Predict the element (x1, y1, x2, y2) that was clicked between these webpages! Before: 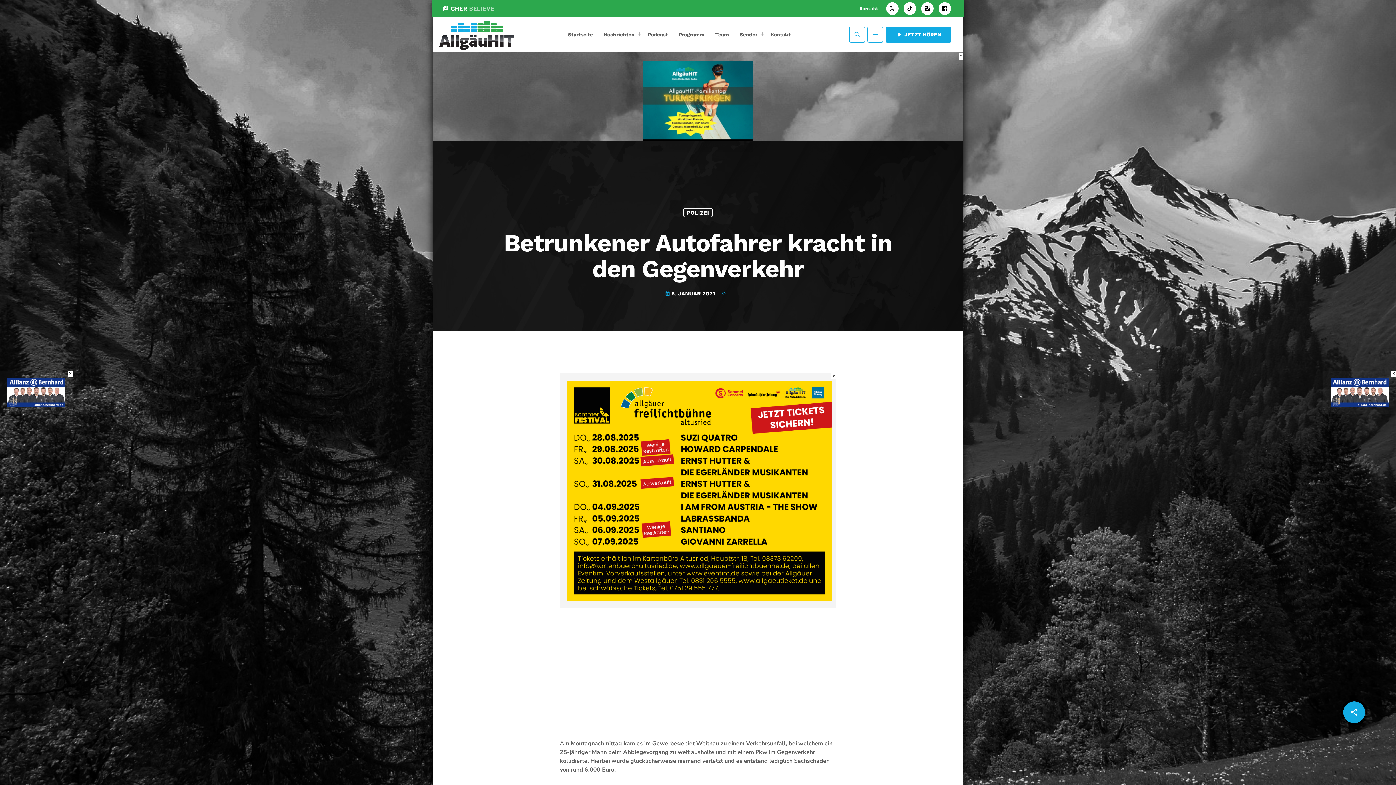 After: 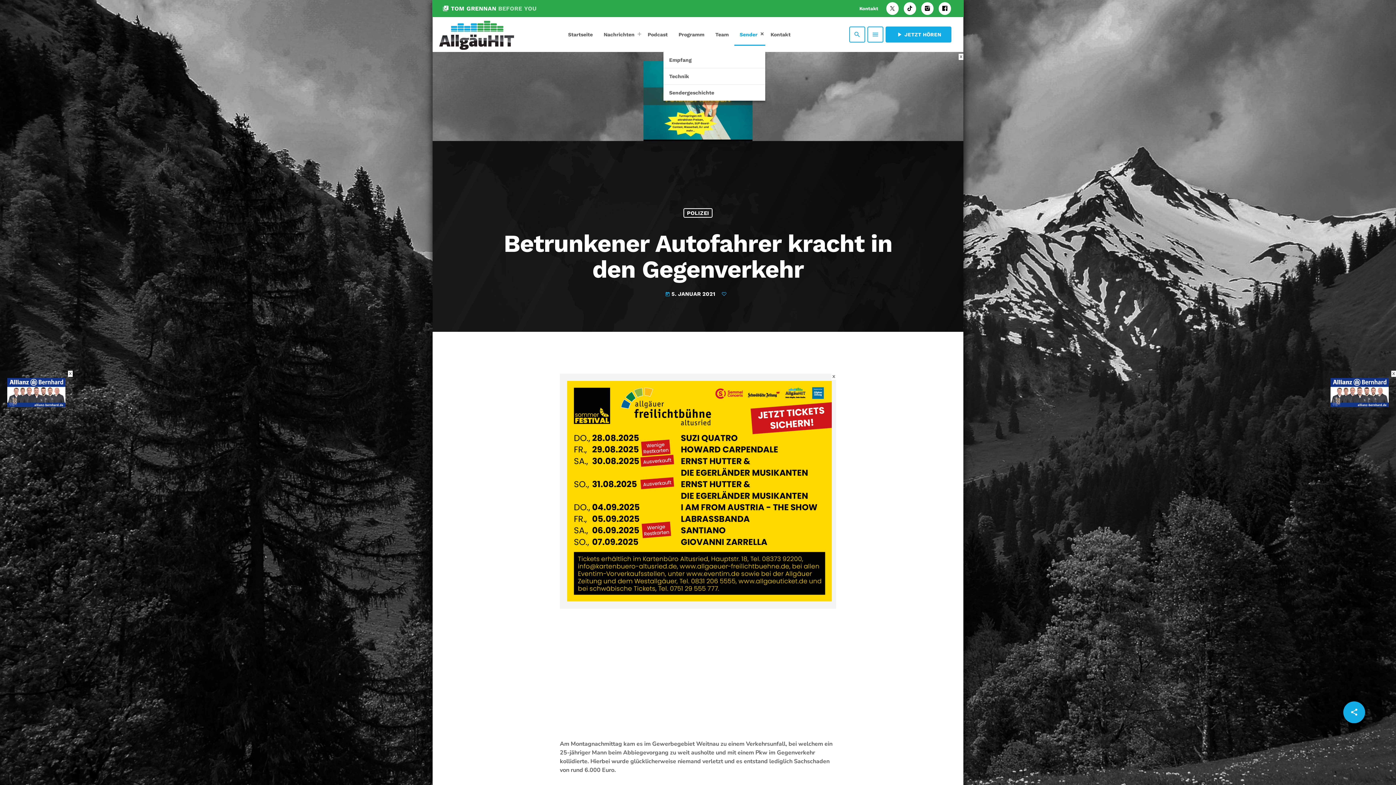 Action: label: Sender bbox: (734, 23, 765, 45)